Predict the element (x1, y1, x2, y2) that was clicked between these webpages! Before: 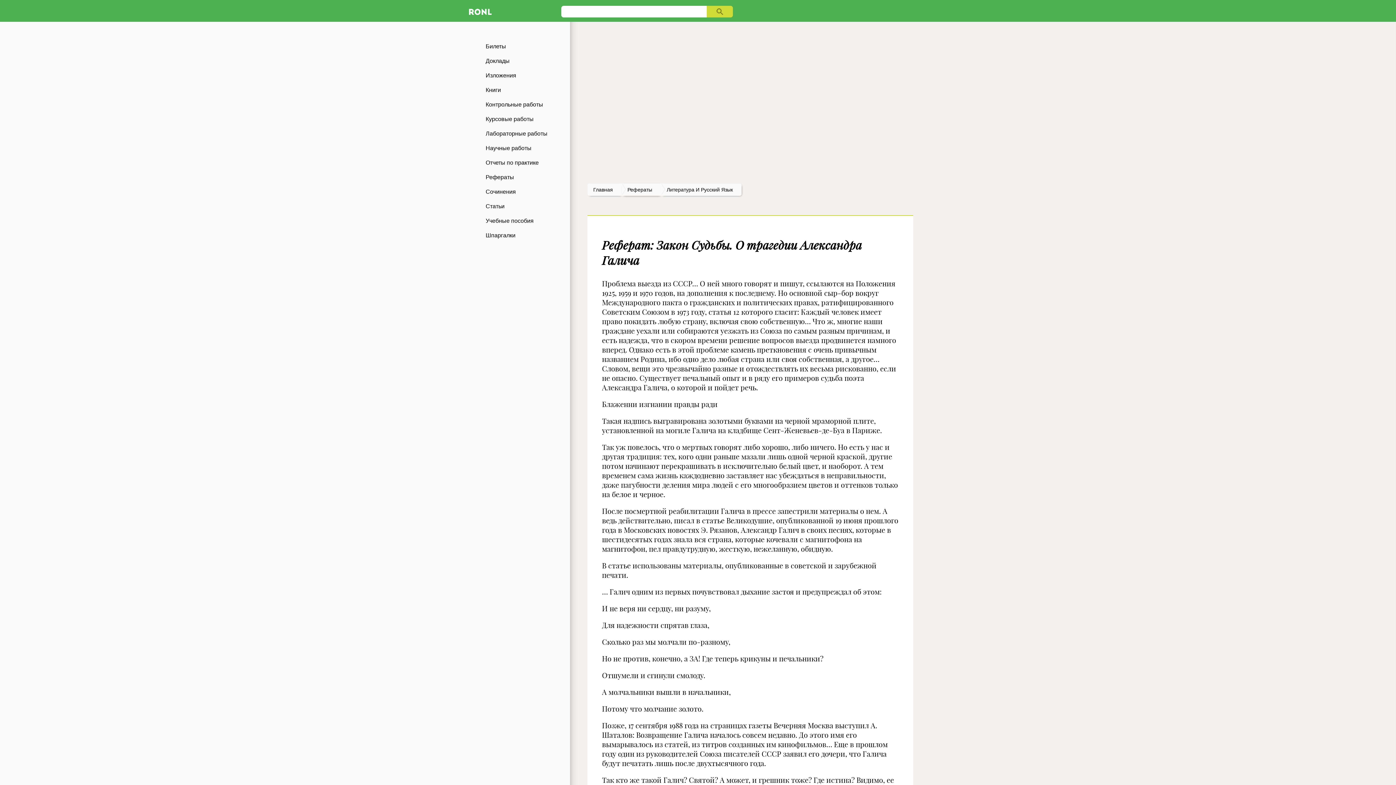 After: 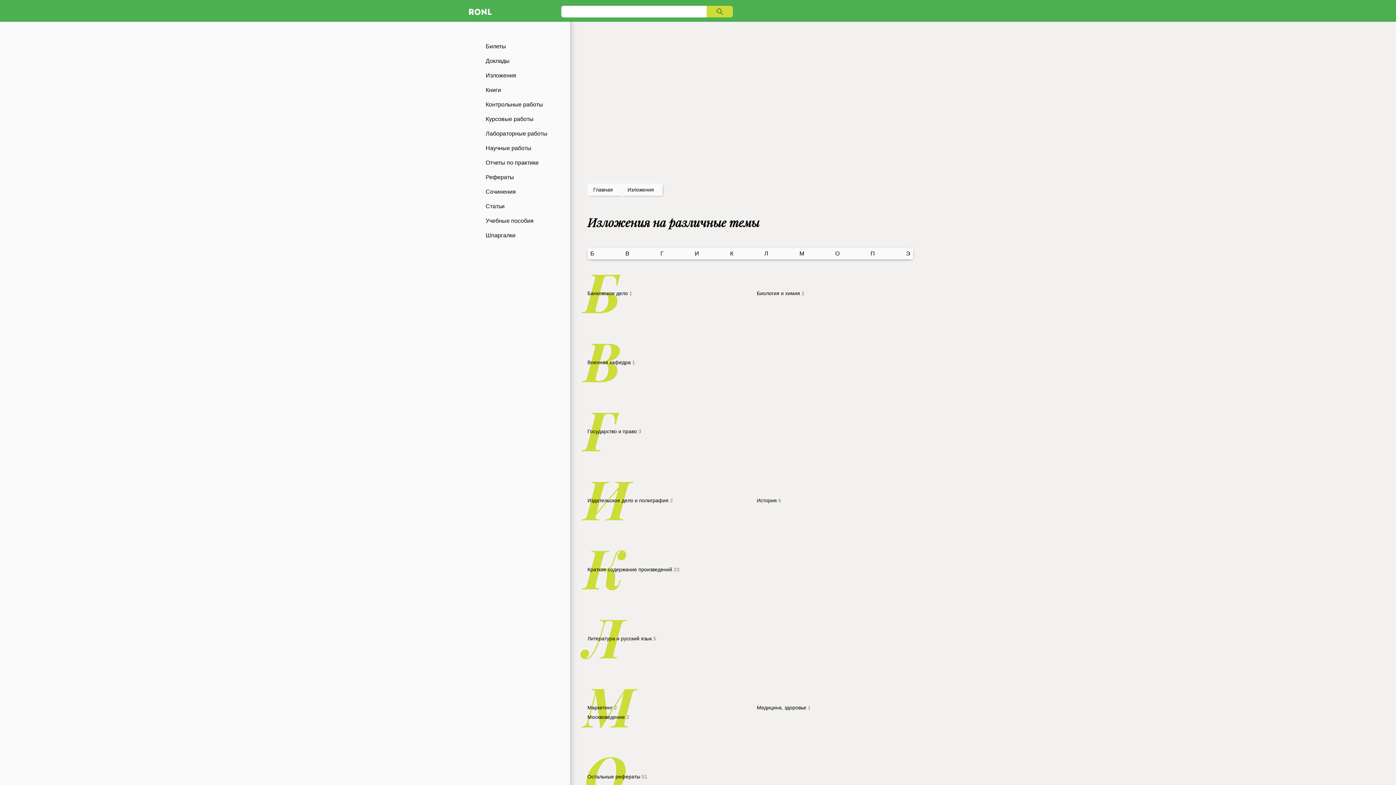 Action: bbox: (465, 68, 570, 82) label: Изложения